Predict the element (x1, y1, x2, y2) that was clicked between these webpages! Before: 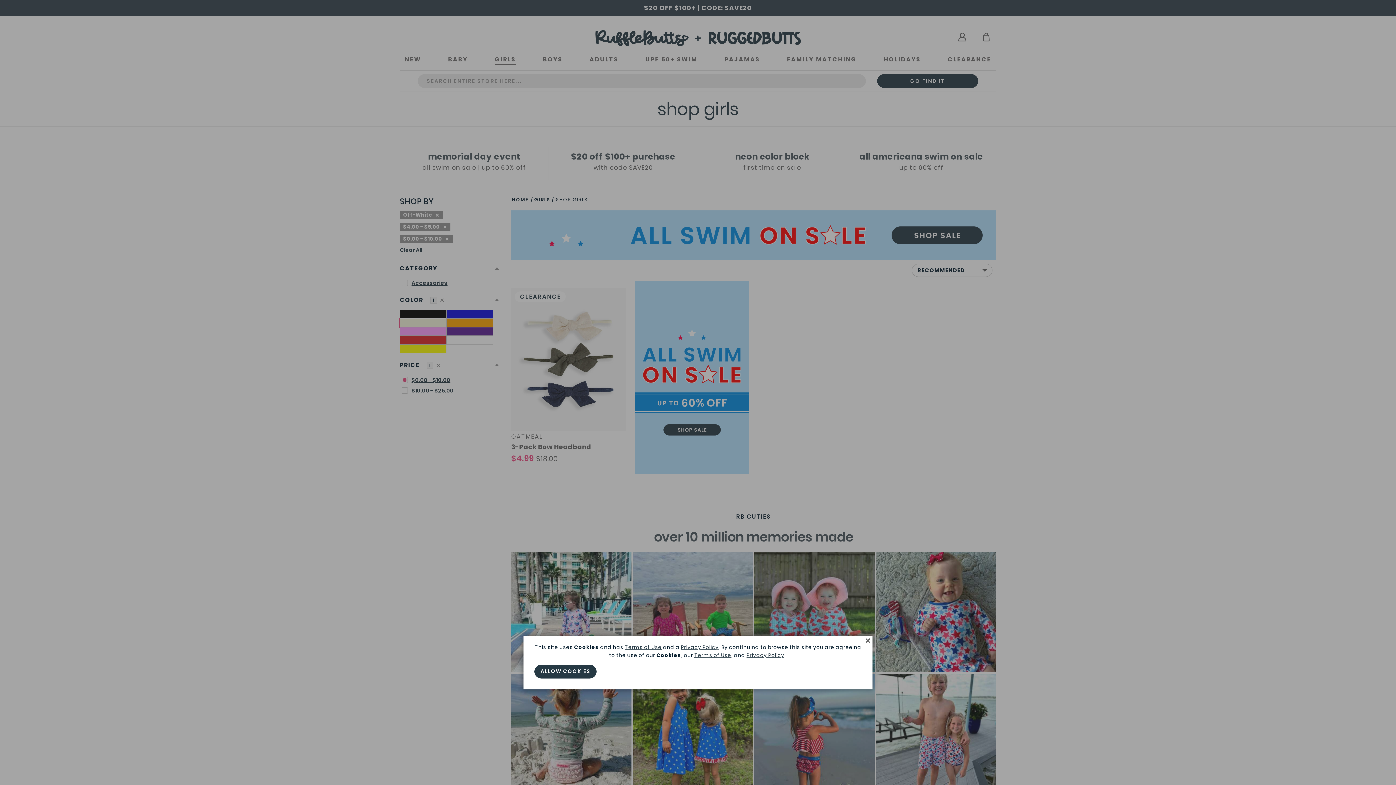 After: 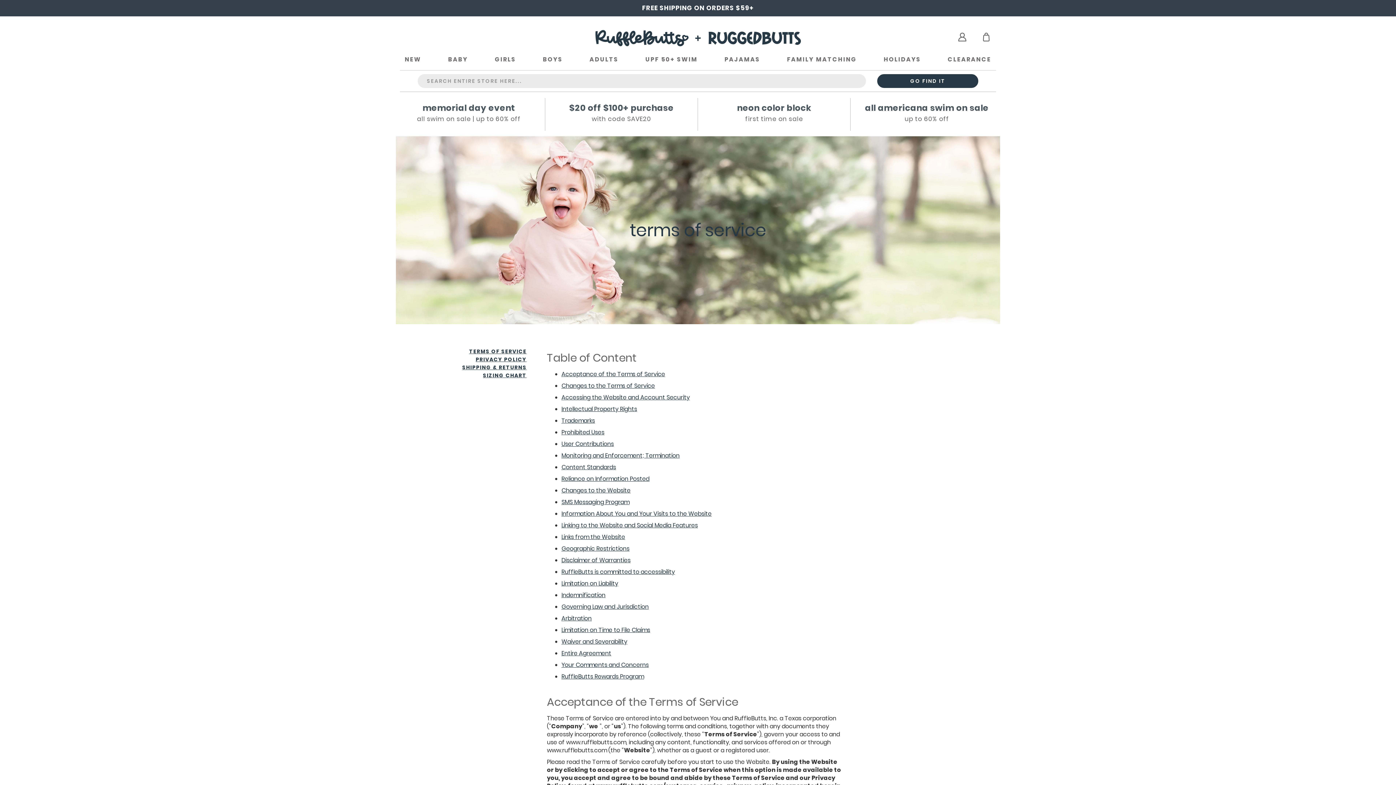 Action: bbox: (624, 644, 661, 651) label: Terms of Use